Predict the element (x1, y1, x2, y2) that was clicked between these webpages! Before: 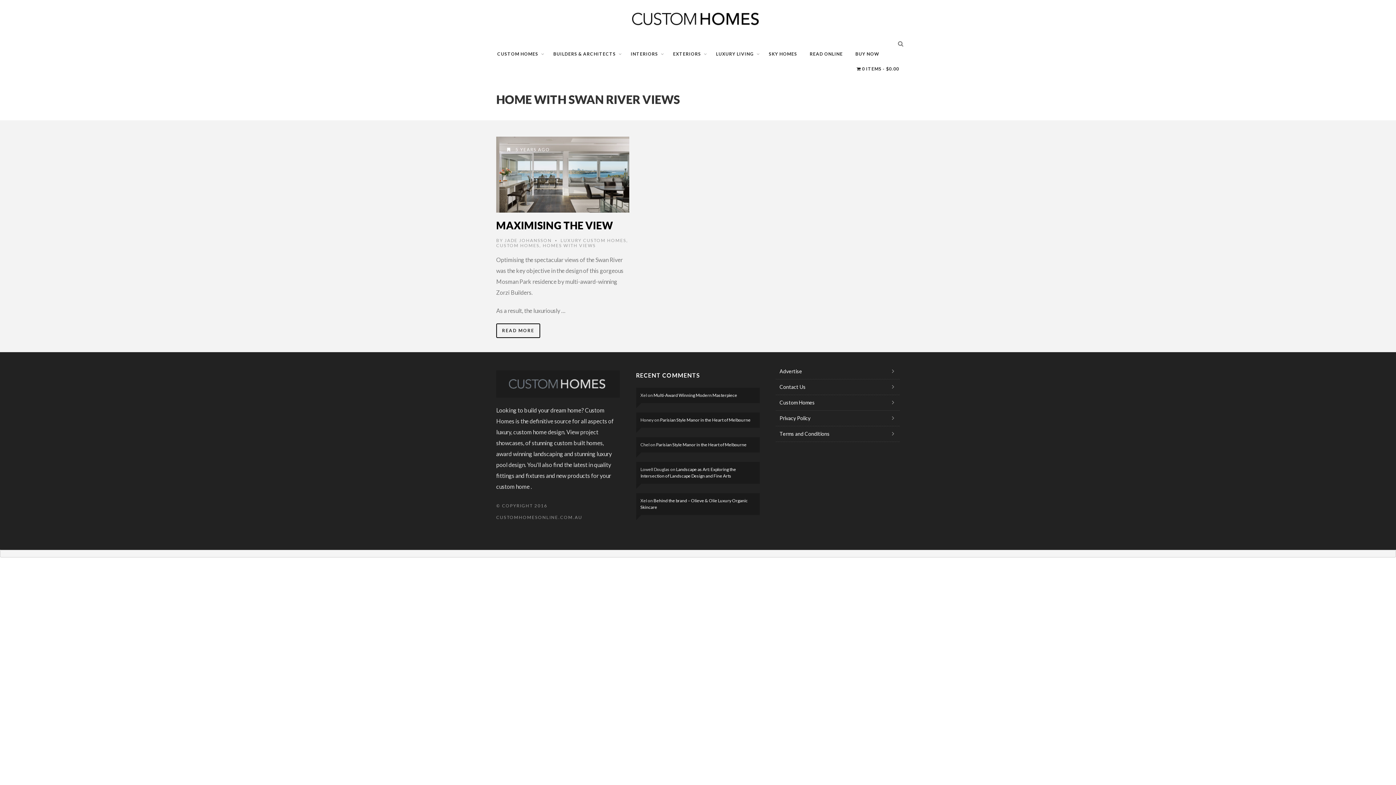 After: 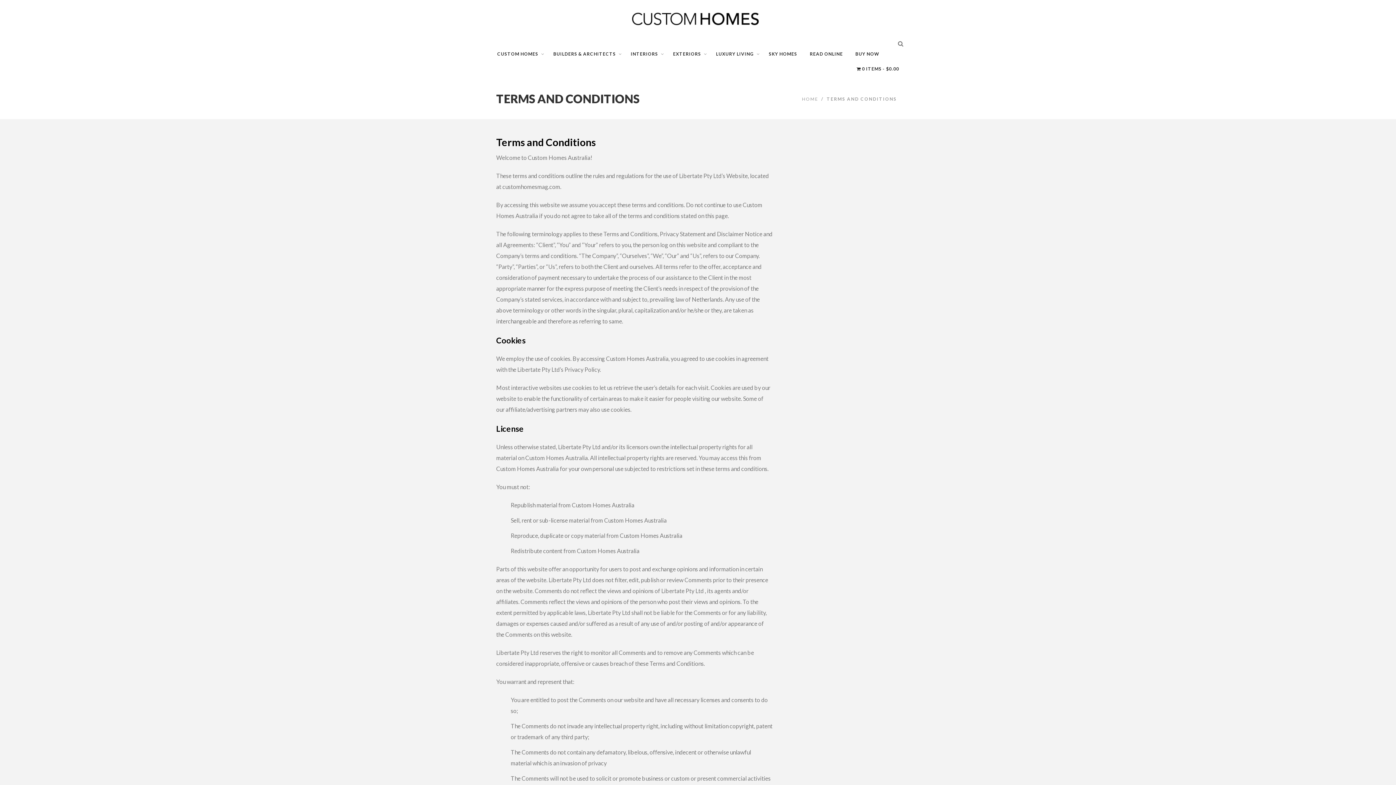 Action: bbox: (776, 426, 899, 442) label: Terms and Conditions